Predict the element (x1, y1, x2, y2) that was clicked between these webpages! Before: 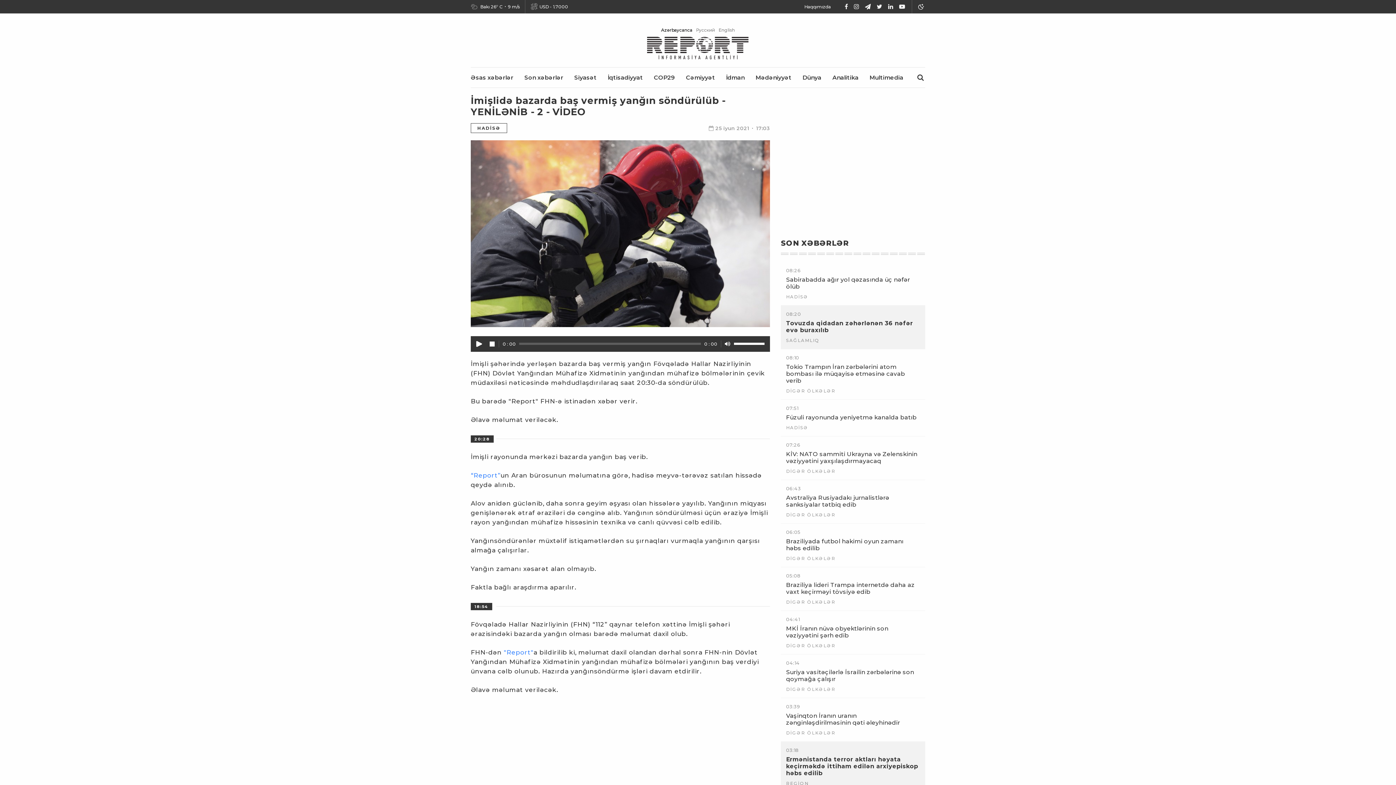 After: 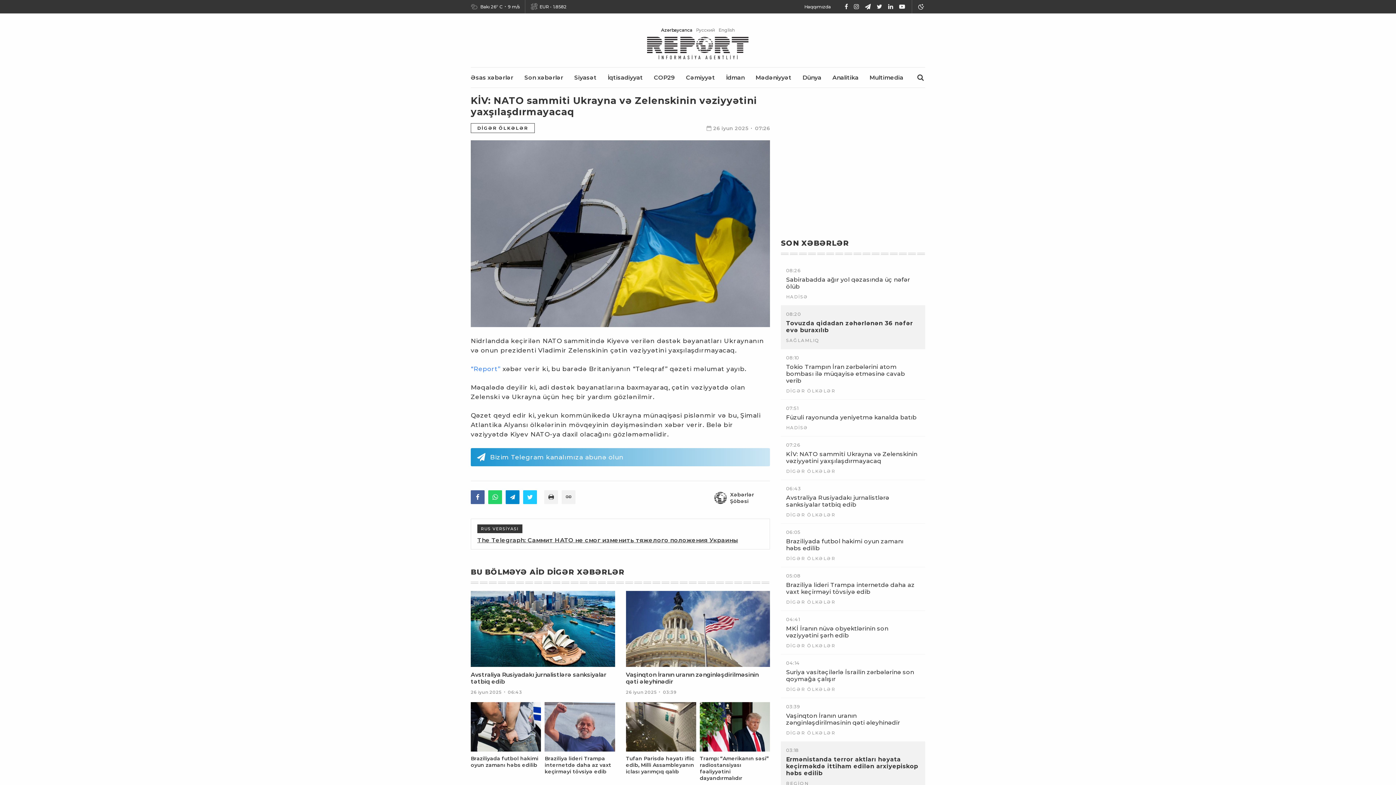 Action: label: KİV: NATO sammiti Ukrayna və Zelenskinin vəziyyətini yaxşılaşdırmayacaq bbox: (786, 450, 920, 464)